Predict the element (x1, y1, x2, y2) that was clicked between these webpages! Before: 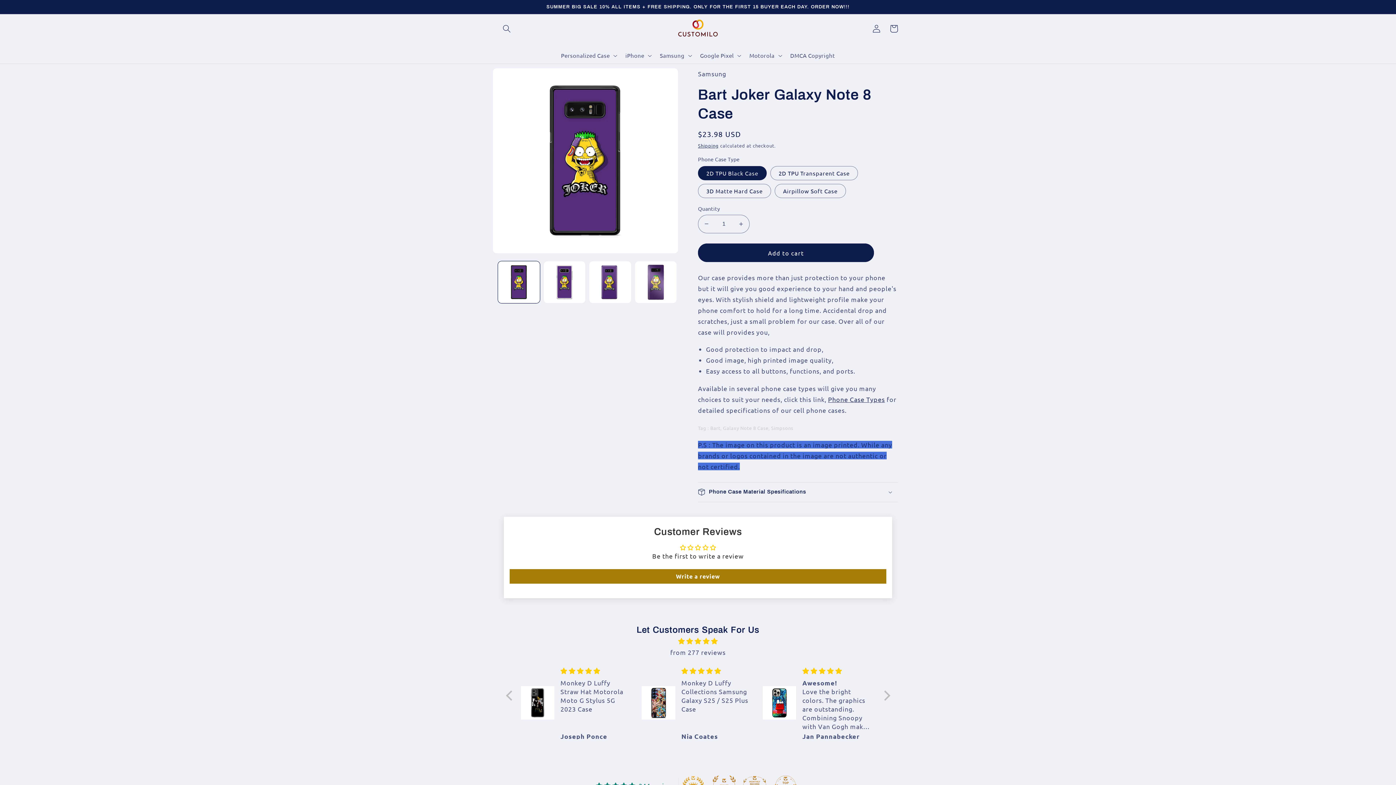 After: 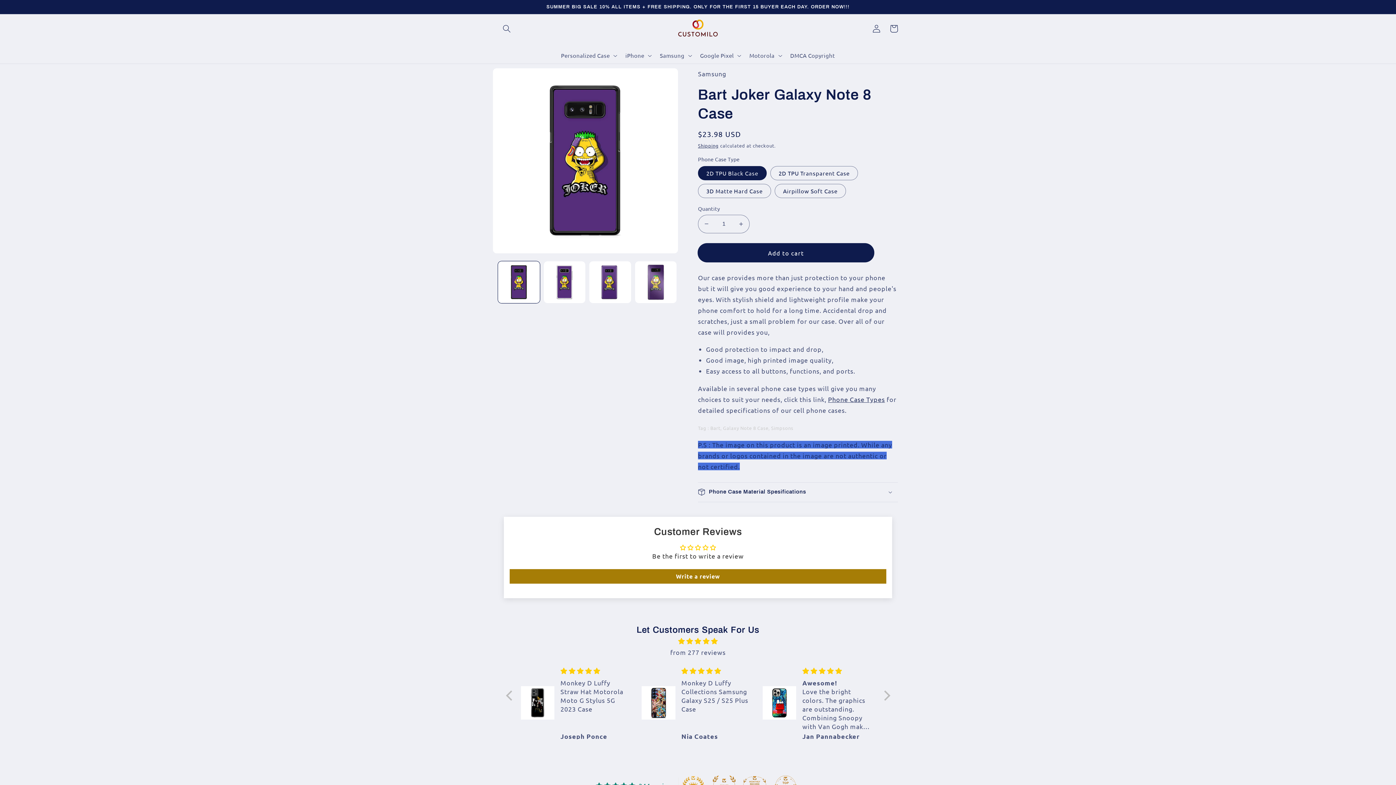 Action: label: Add to cart bbox: (698, 243, 874, 262)